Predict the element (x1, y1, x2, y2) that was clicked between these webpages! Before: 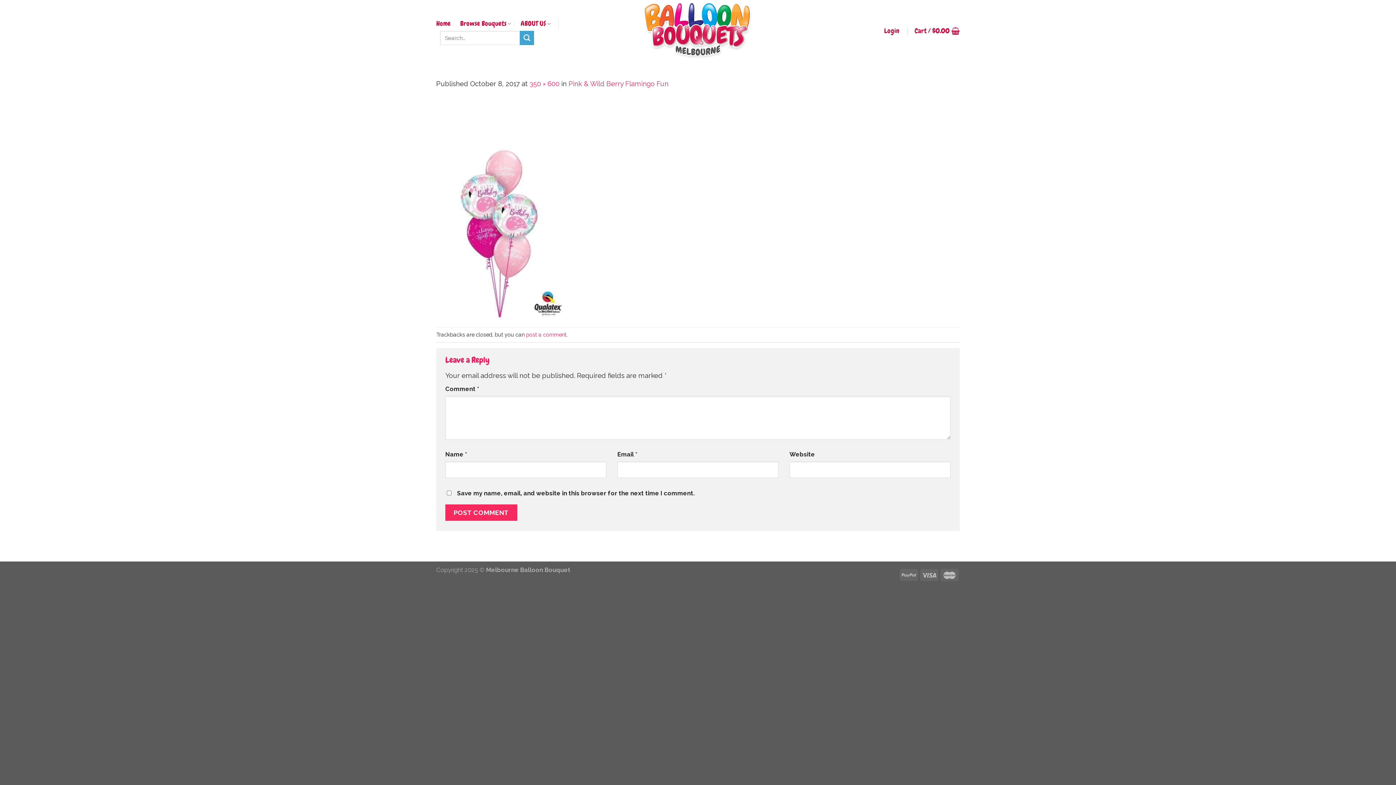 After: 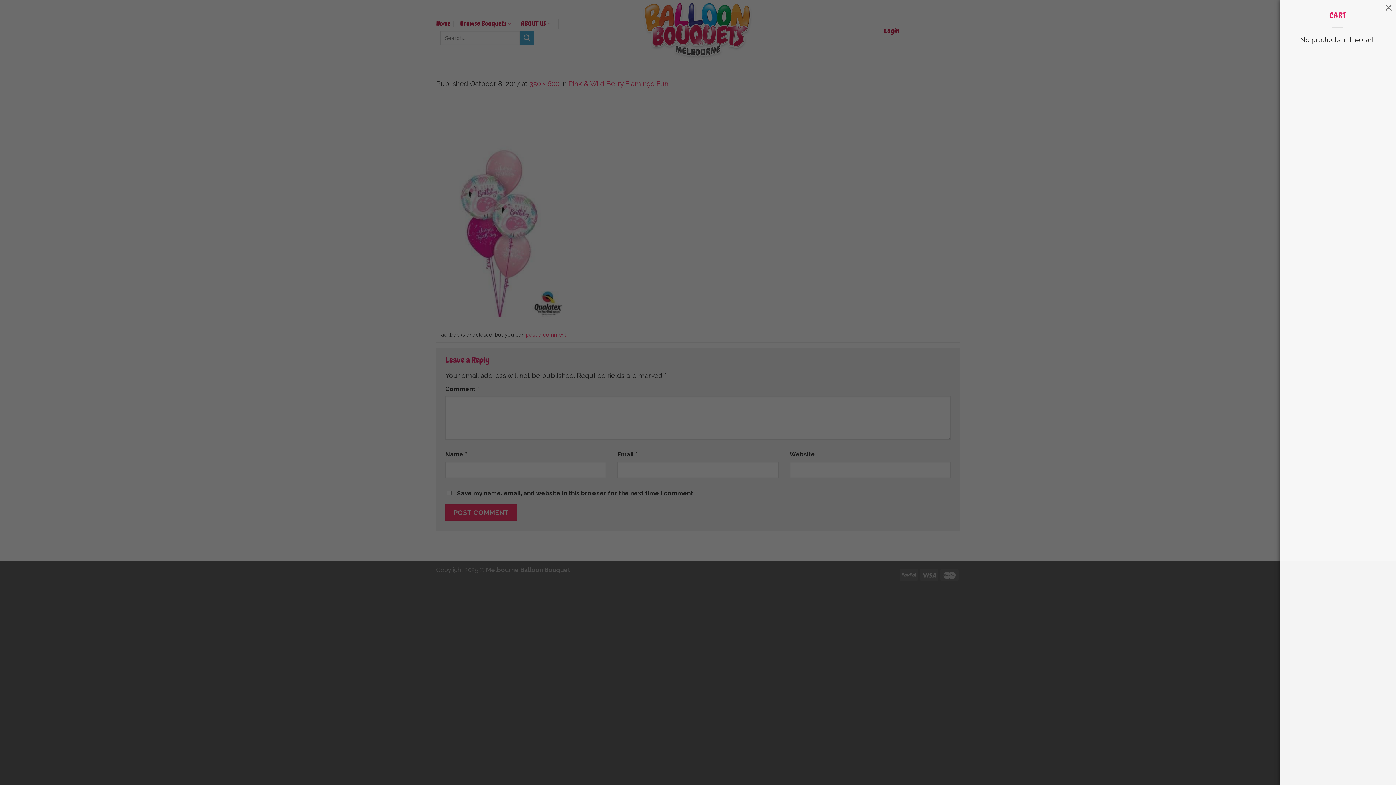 Action: label: Cart / $0.00 bbox: (914, 22, 960, 38)